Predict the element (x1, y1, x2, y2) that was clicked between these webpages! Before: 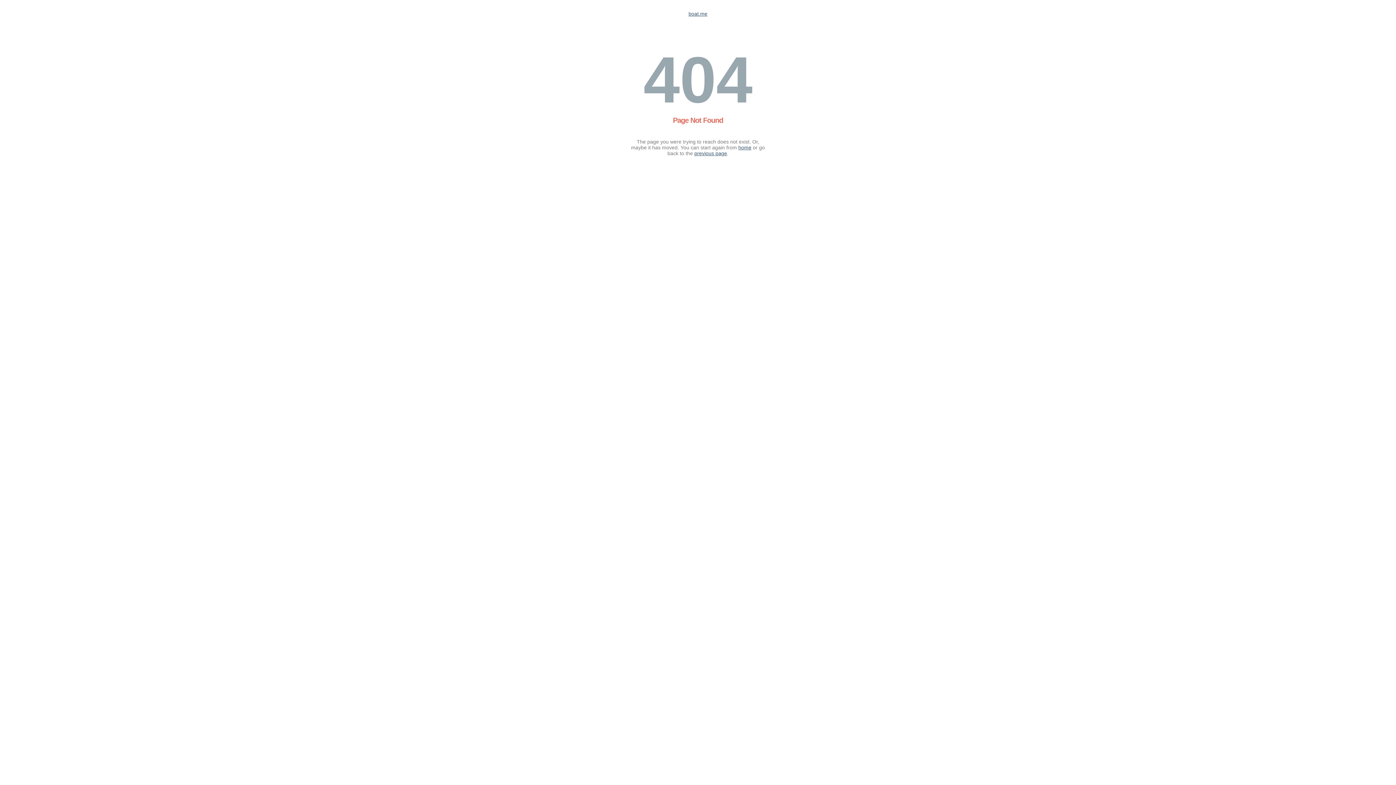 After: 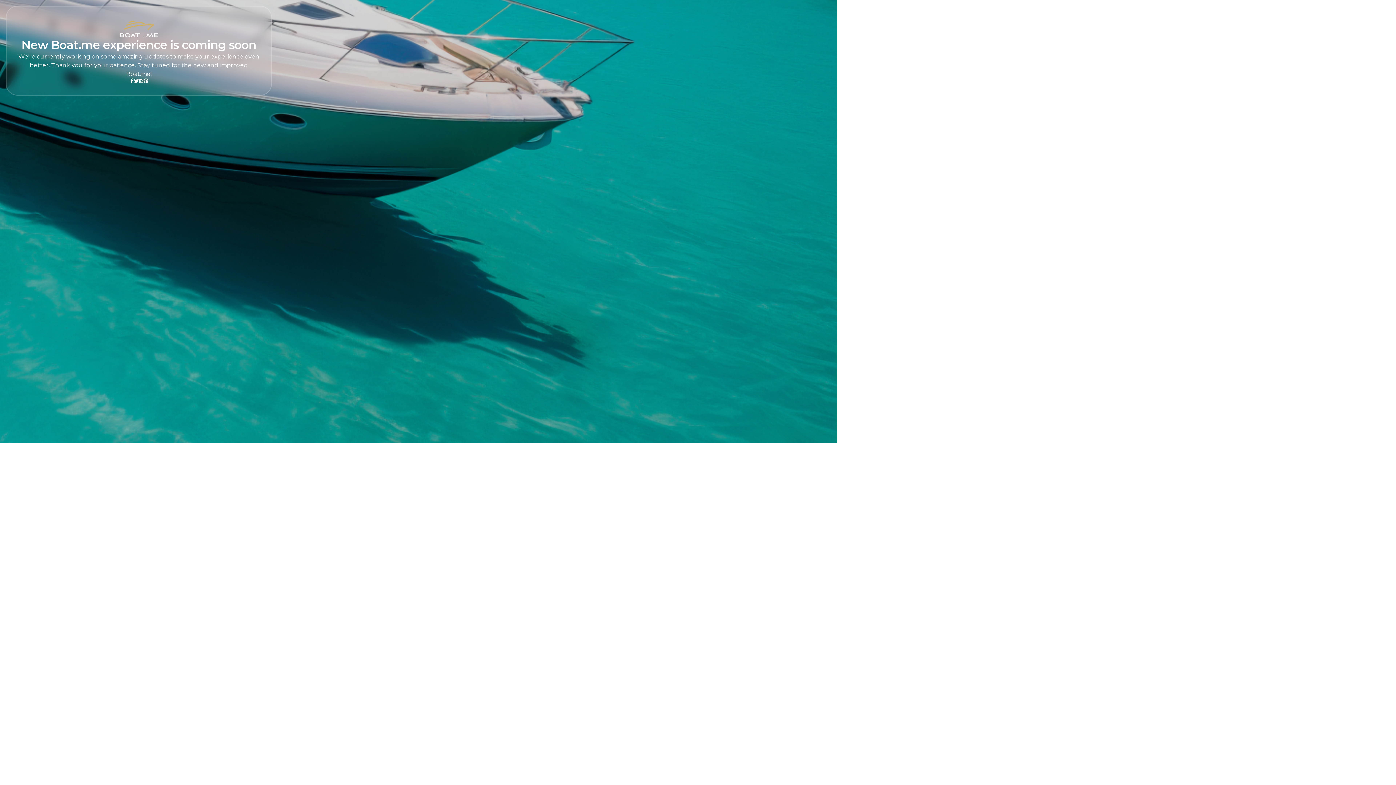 Action: bbox: (688, 10, 707, 16) label: boat.me